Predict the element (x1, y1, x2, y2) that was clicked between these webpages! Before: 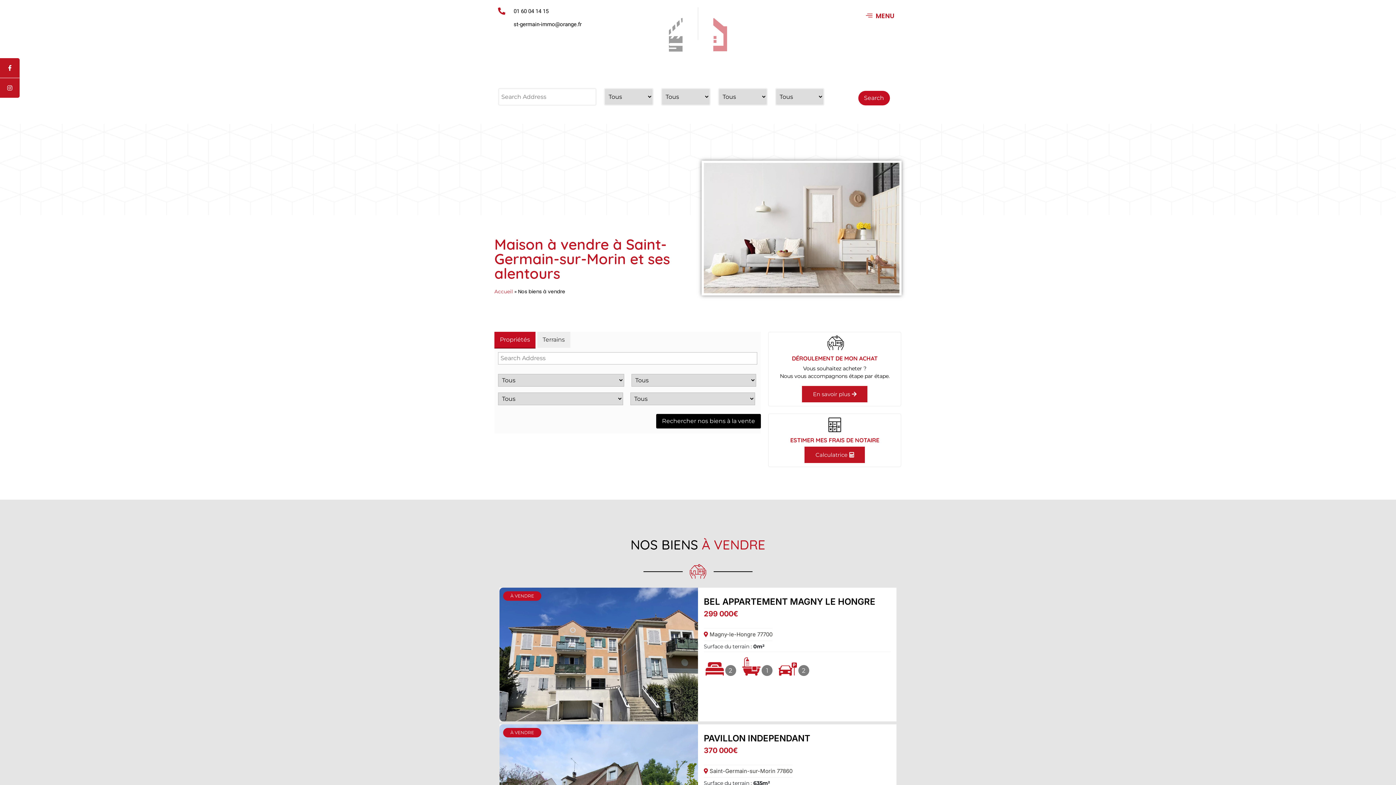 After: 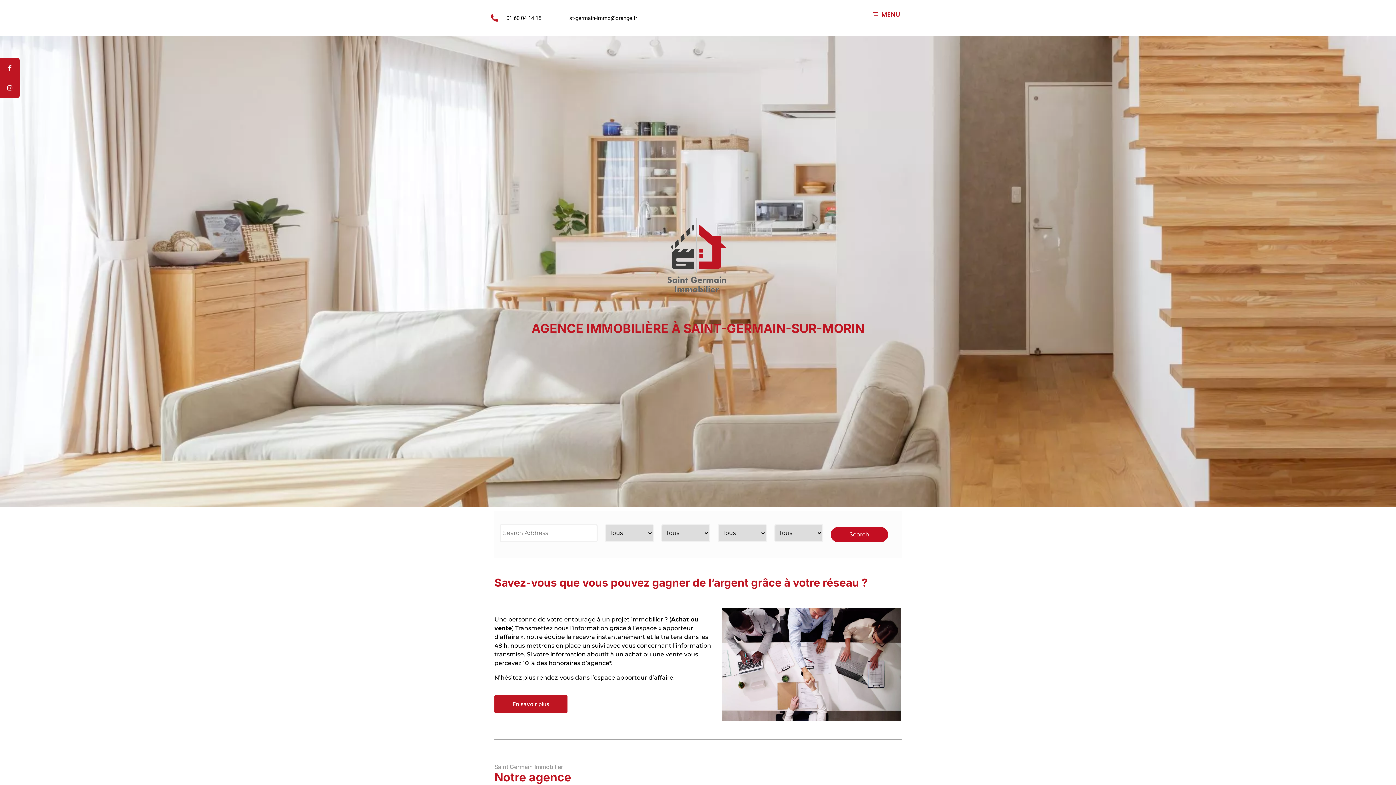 Action: bbox: (669, 7, 727, 73)